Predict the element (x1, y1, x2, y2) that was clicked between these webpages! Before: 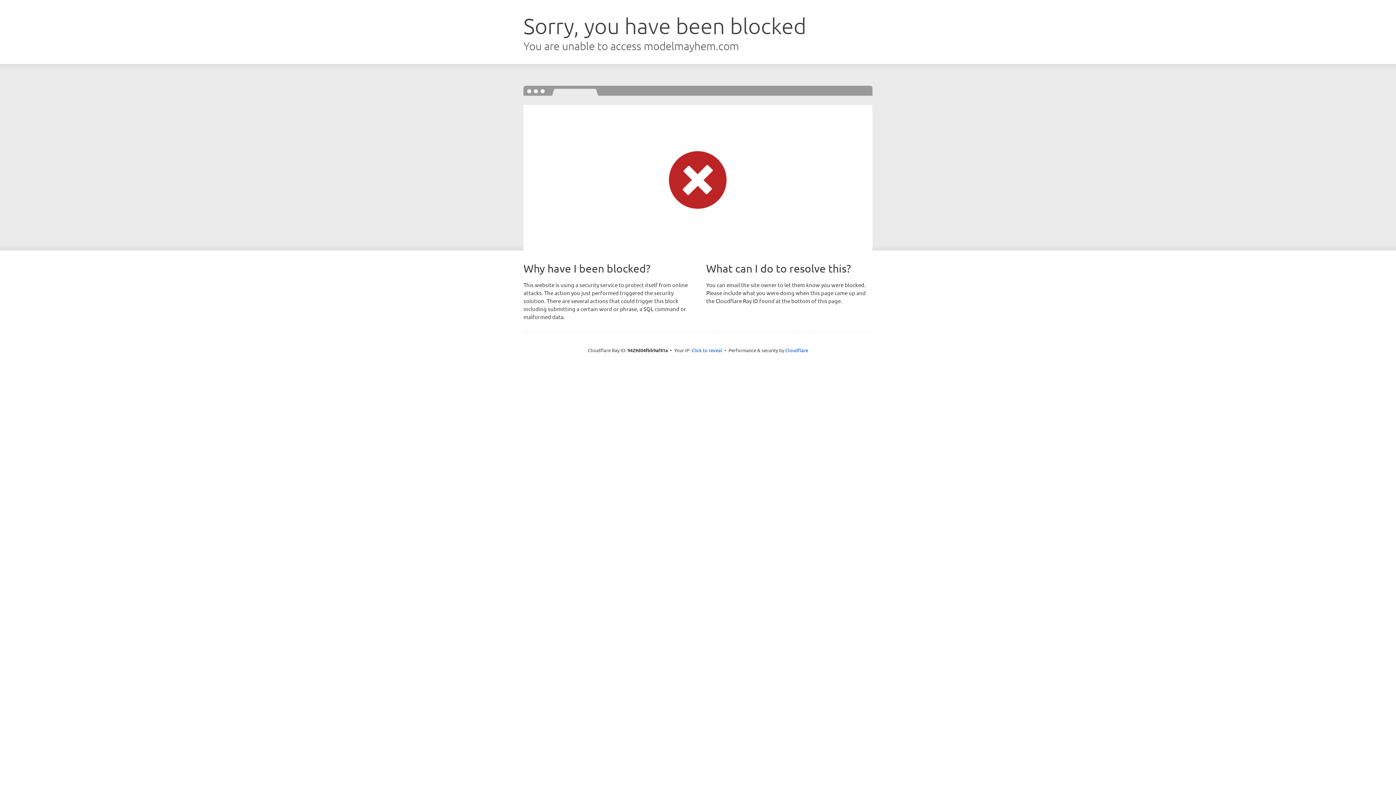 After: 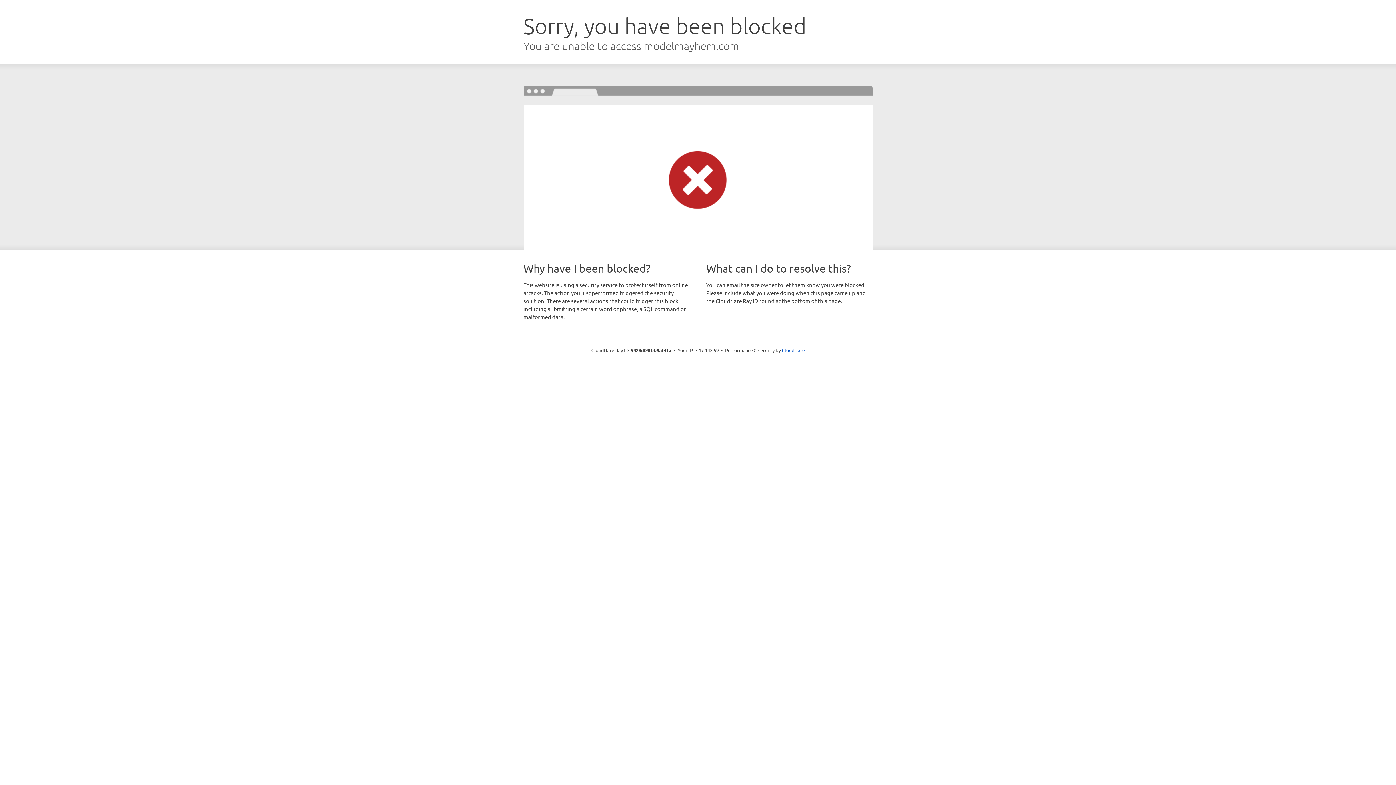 Action: bbox: (691, 346, 722, 353) label: Click to reveal